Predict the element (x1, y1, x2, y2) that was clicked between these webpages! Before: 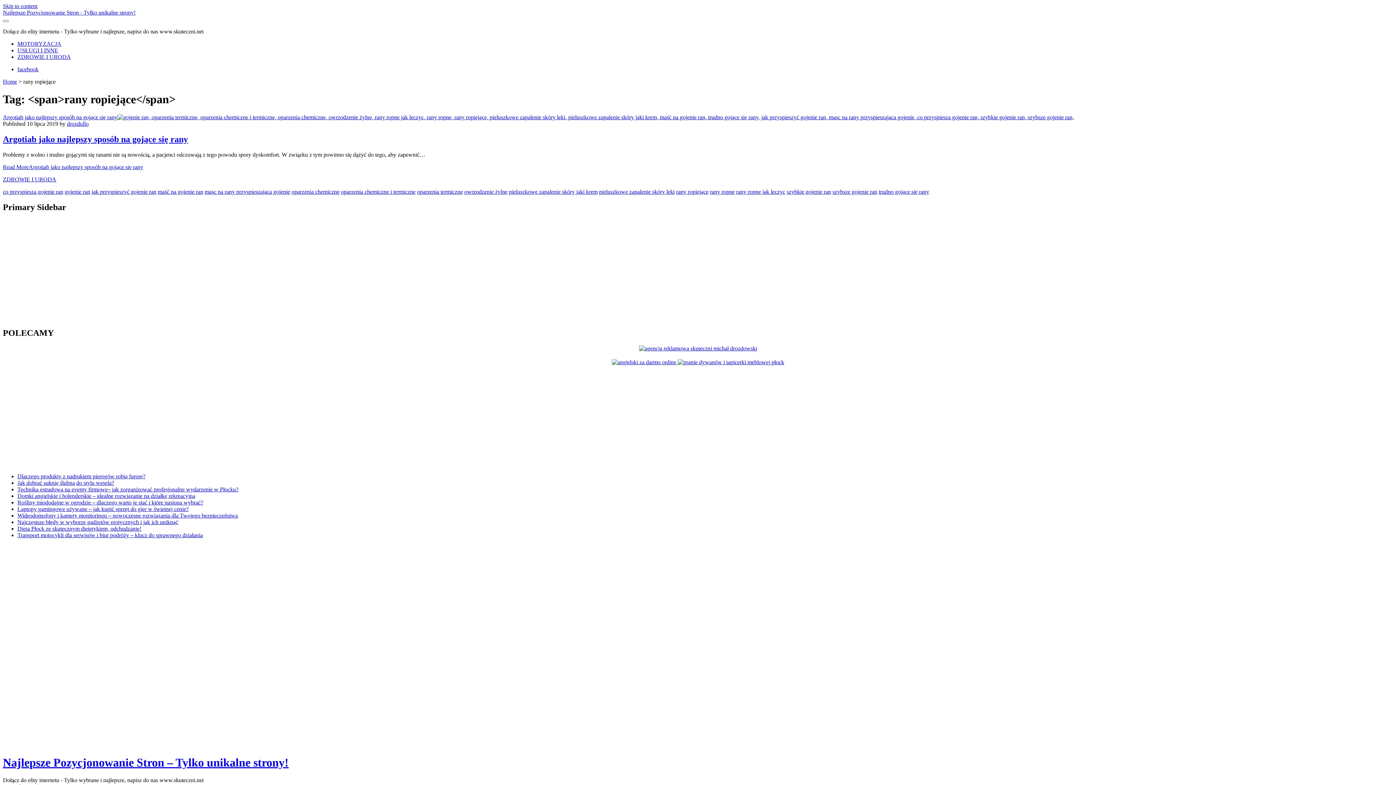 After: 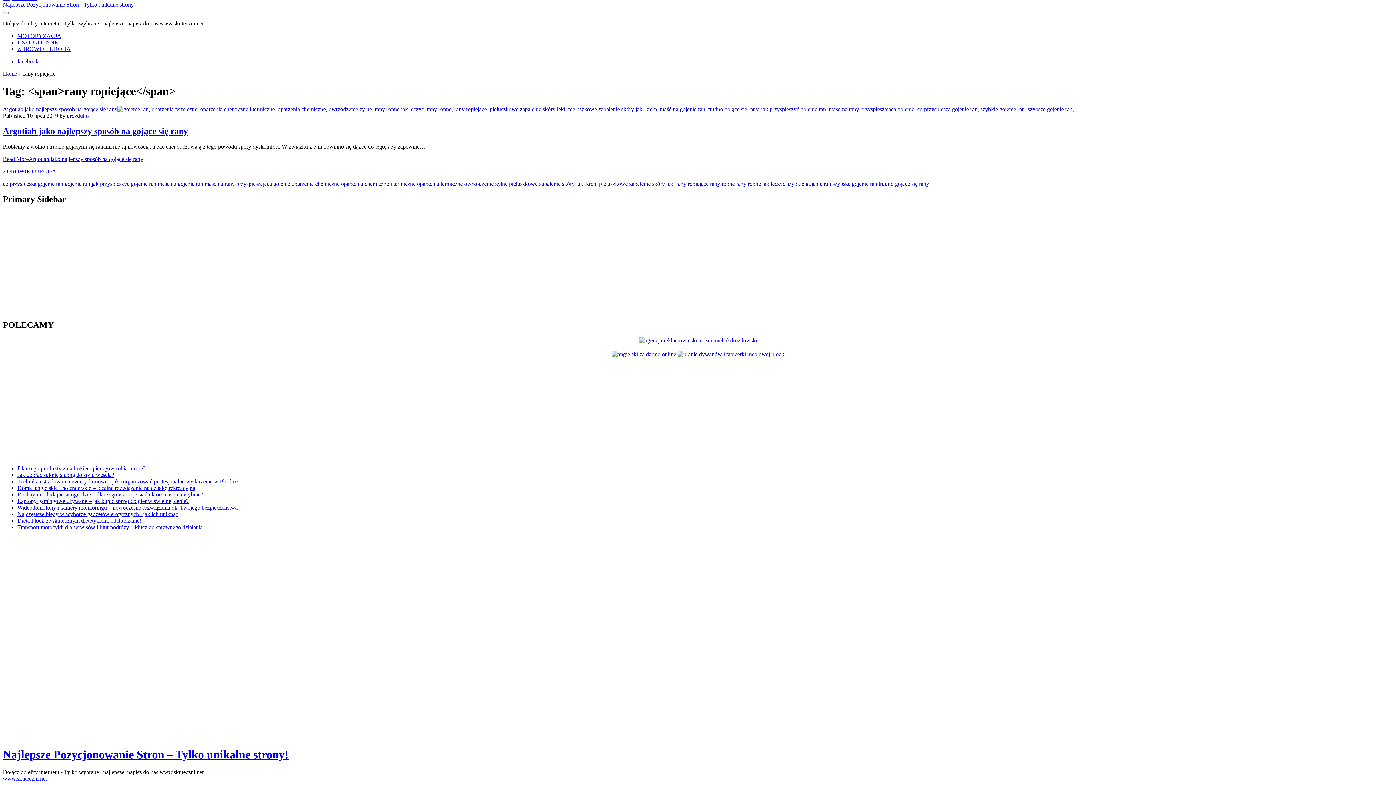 Action: label: Skip to content bbox: (2, 2, 37, 9)